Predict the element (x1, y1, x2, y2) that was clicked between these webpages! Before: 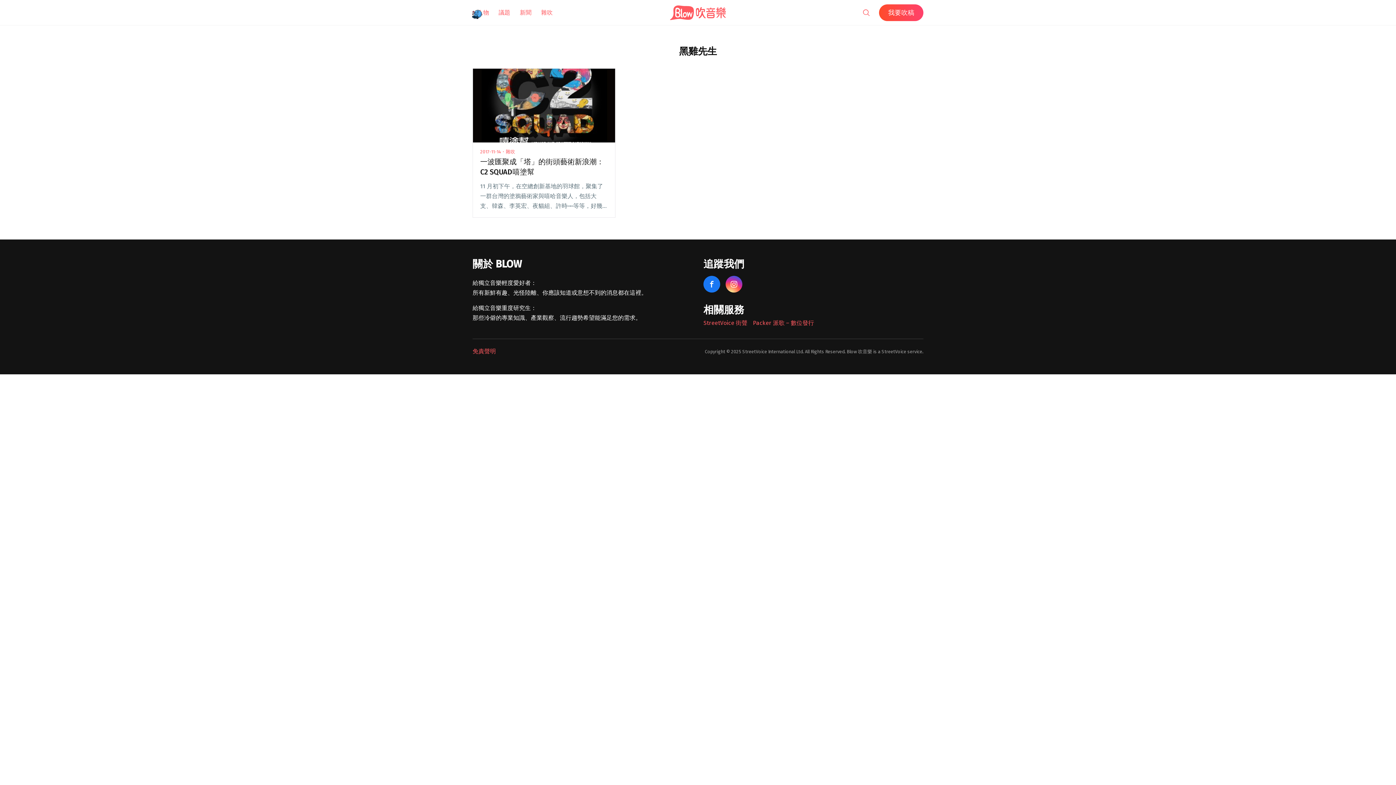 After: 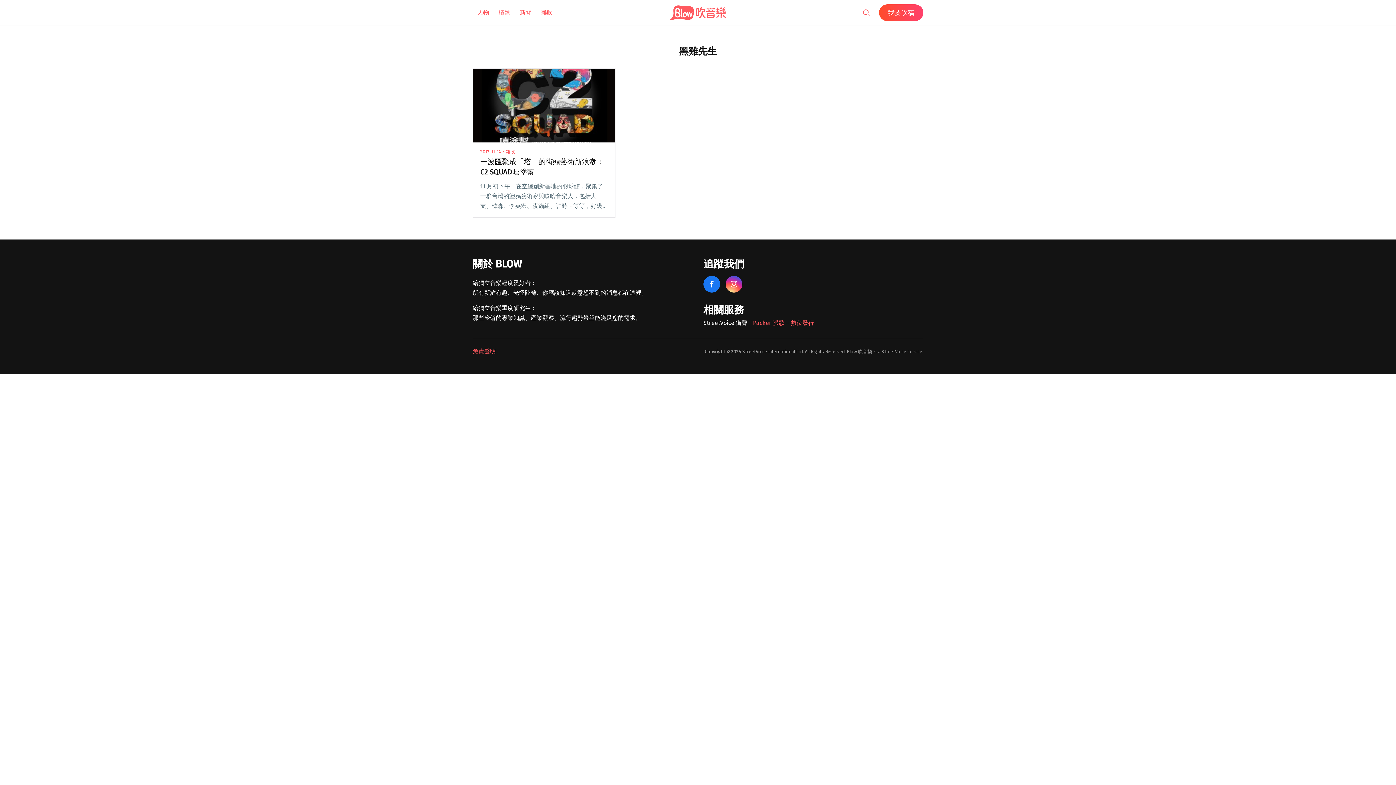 Action: label: StreetVoice 街聲 bbox: (703, 319, 747, 326)